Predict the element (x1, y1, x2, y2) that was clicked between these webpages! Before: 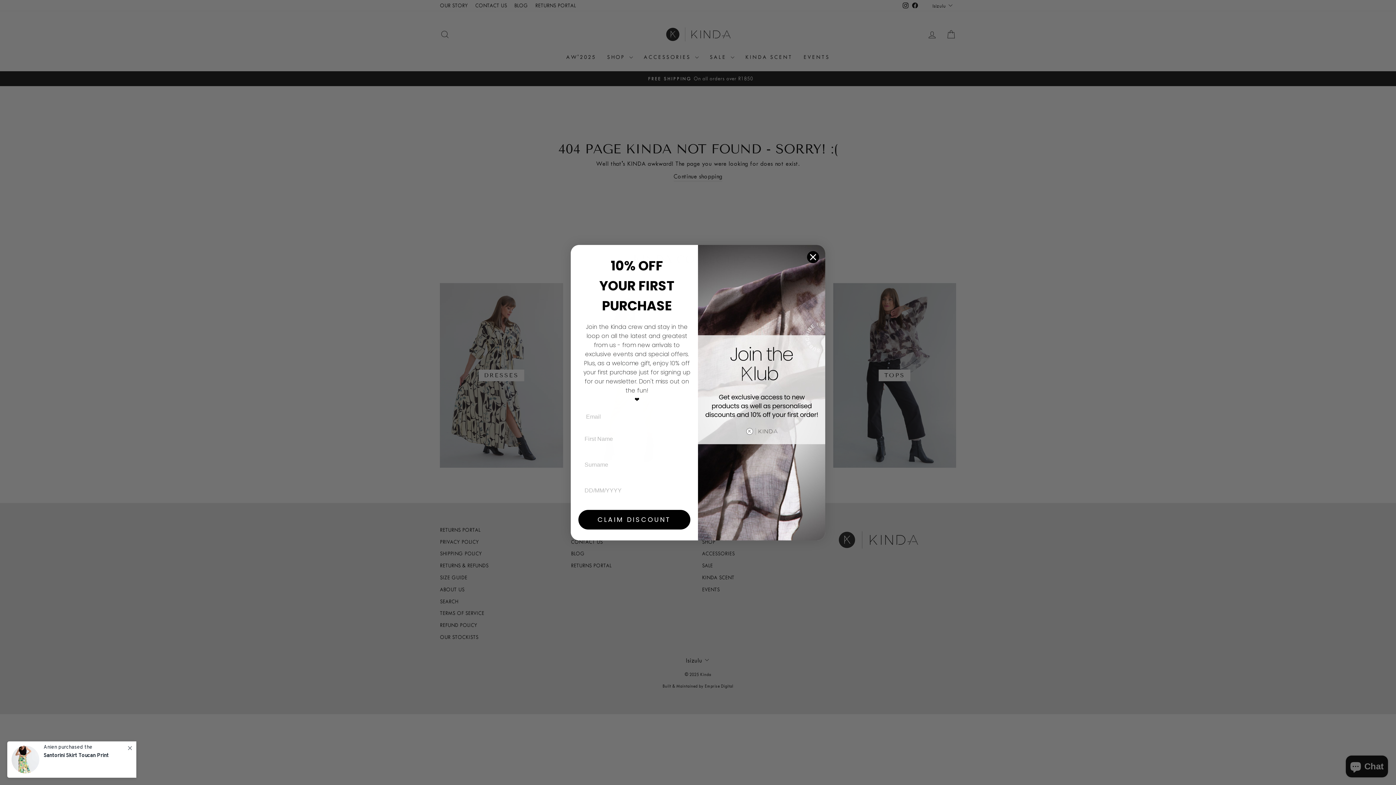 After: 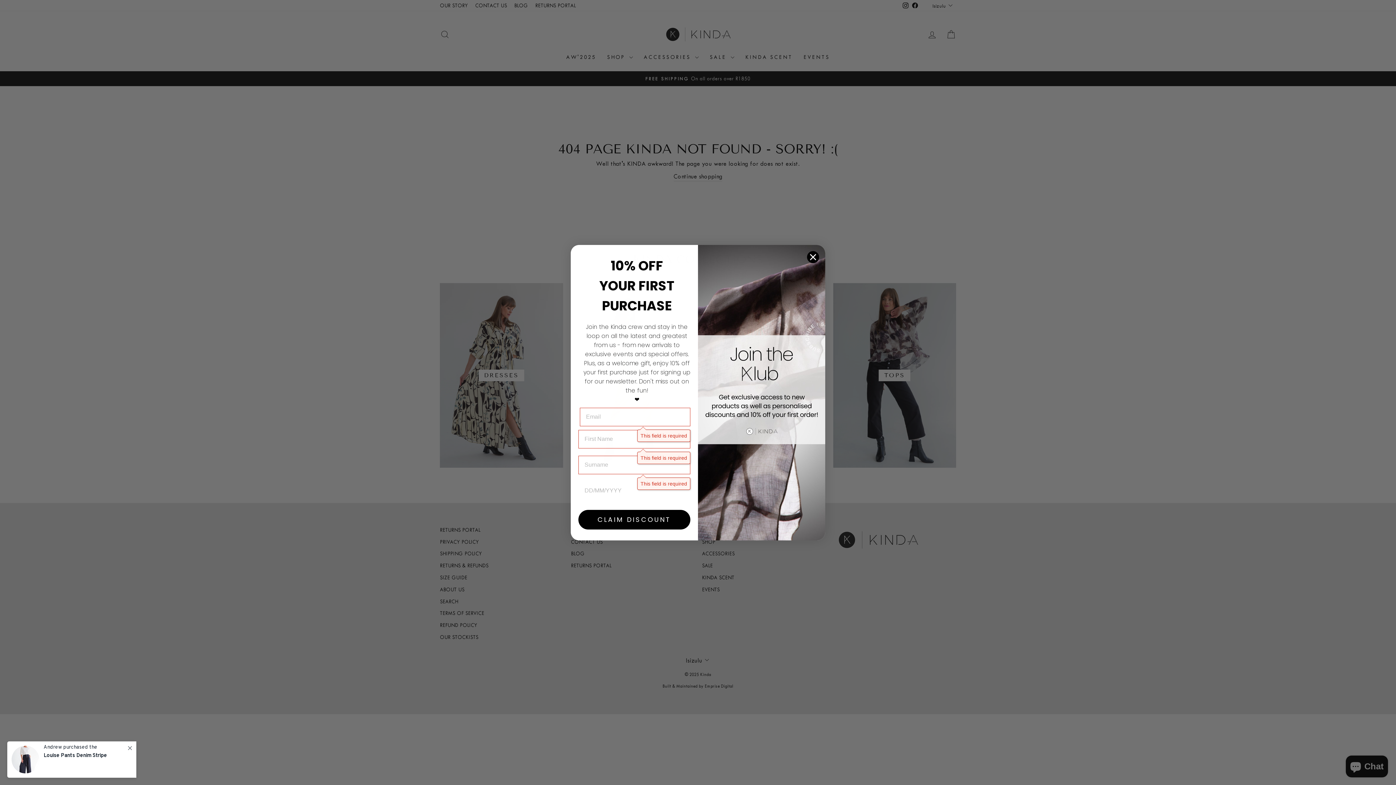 Action: label: CLAIM DISCOUNT bbox: (578, 510, 690, 529)